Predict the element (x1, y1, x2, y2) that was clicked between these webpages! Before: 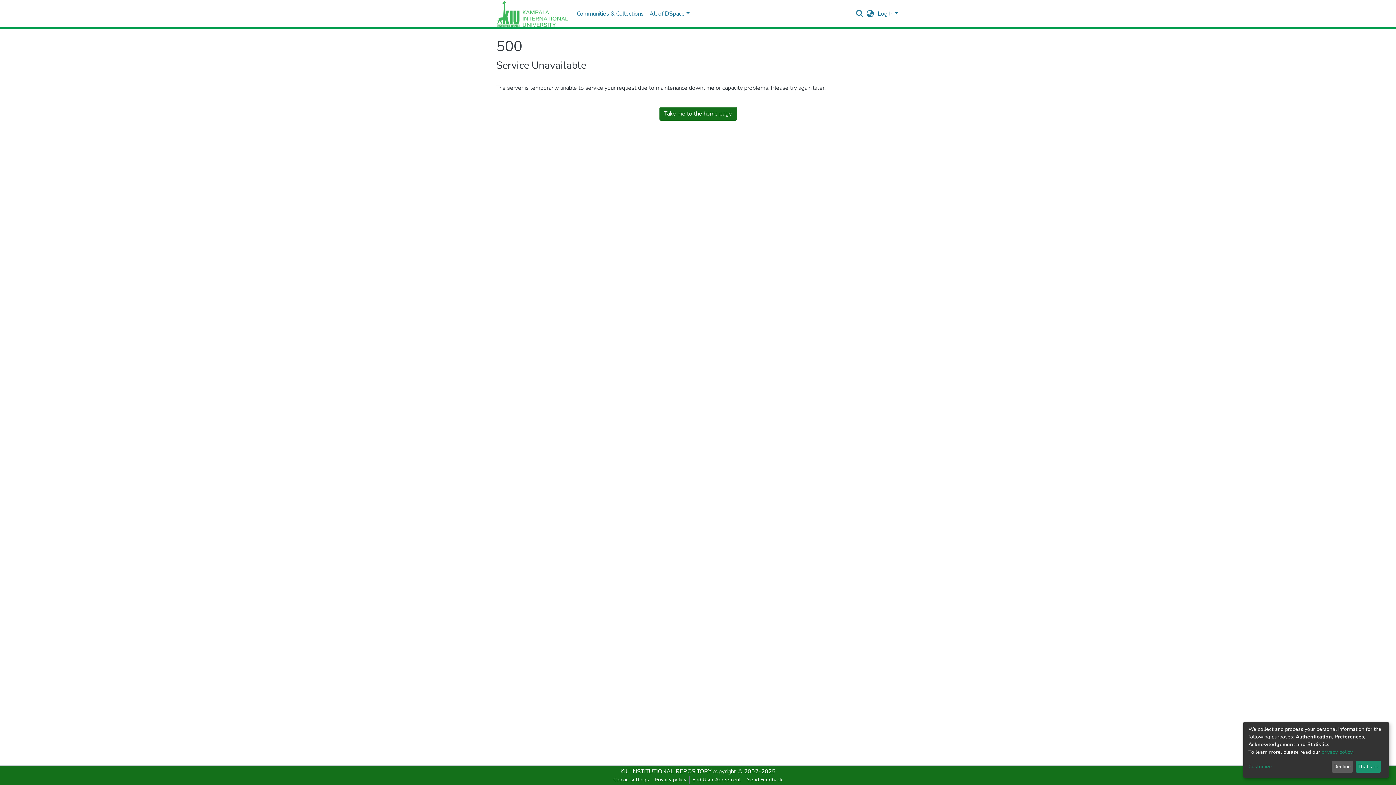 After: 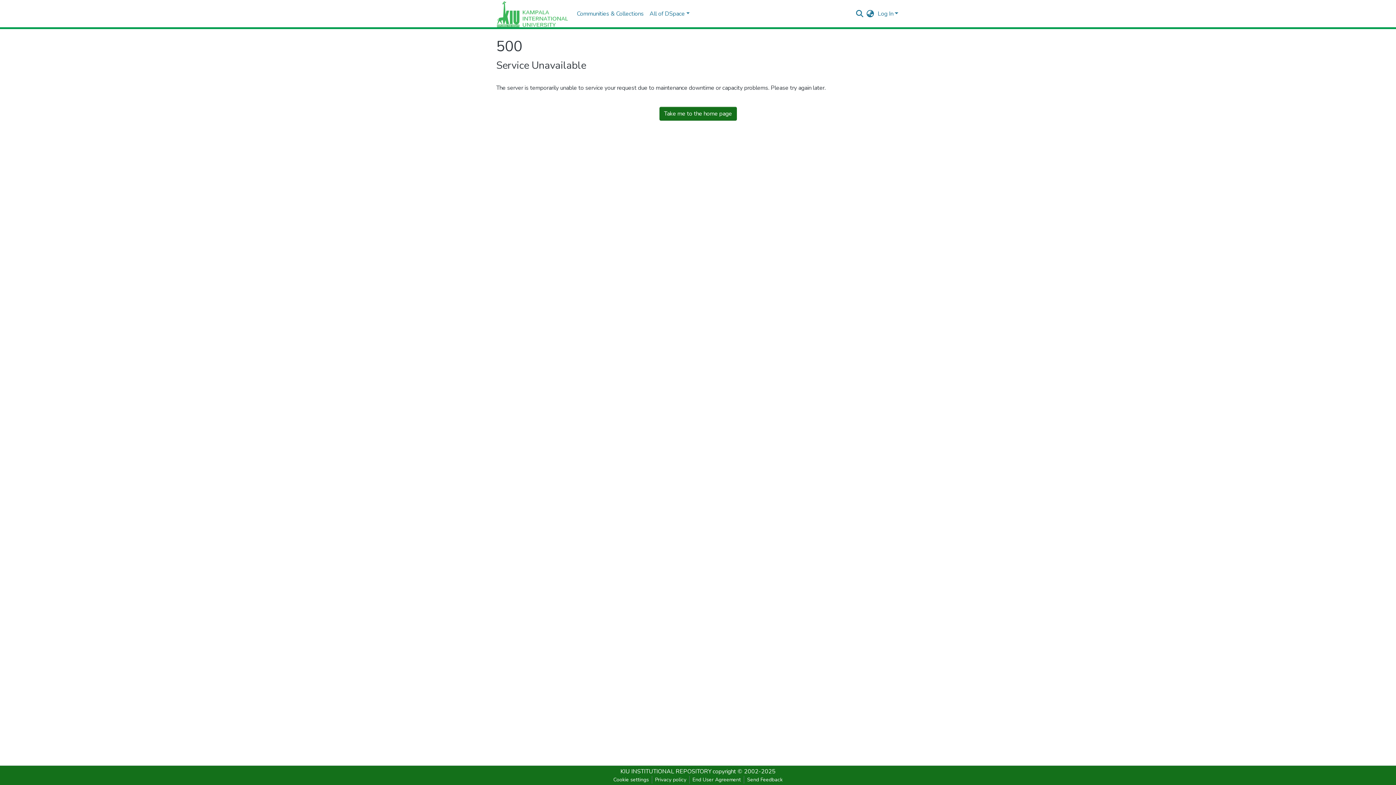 Action: bbox: (1331, 761, 1353, 773) label: Decline